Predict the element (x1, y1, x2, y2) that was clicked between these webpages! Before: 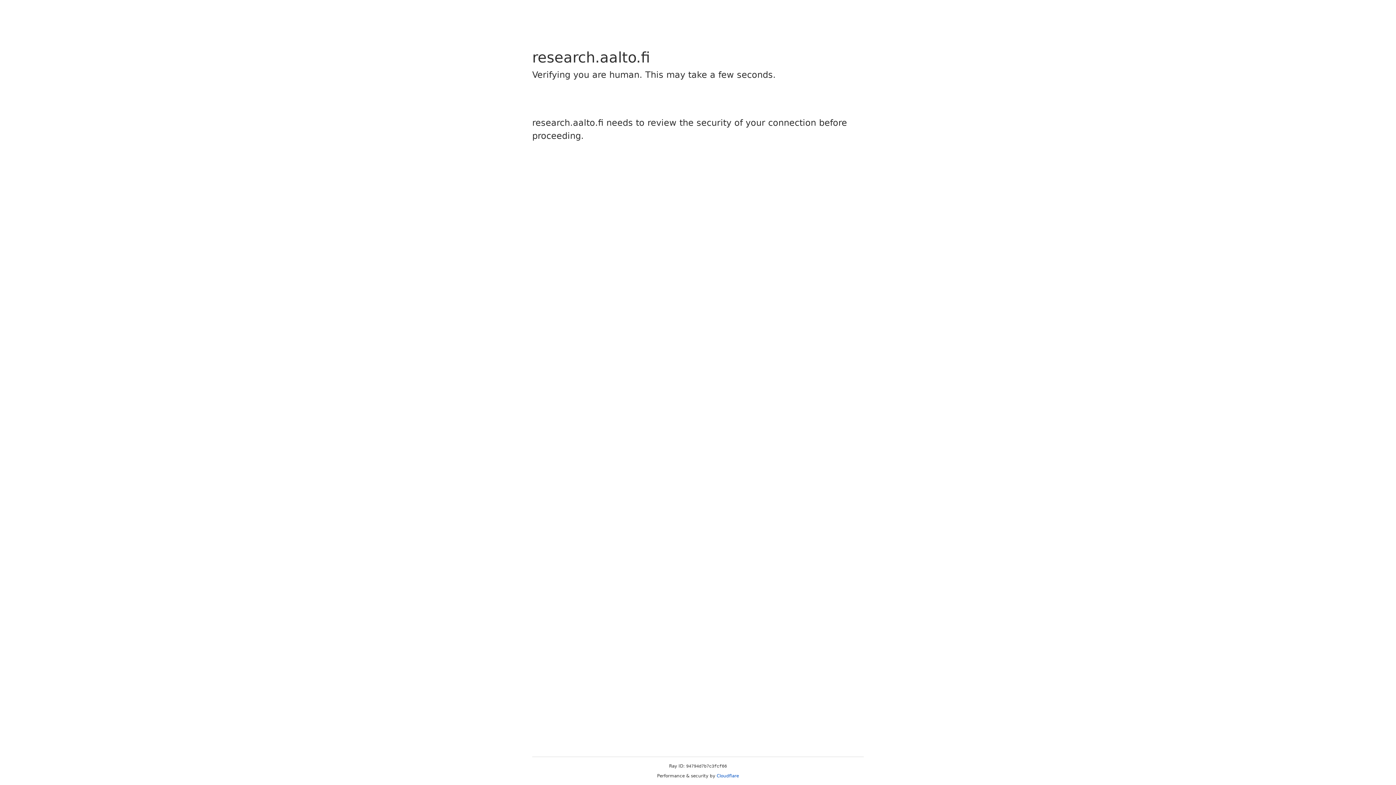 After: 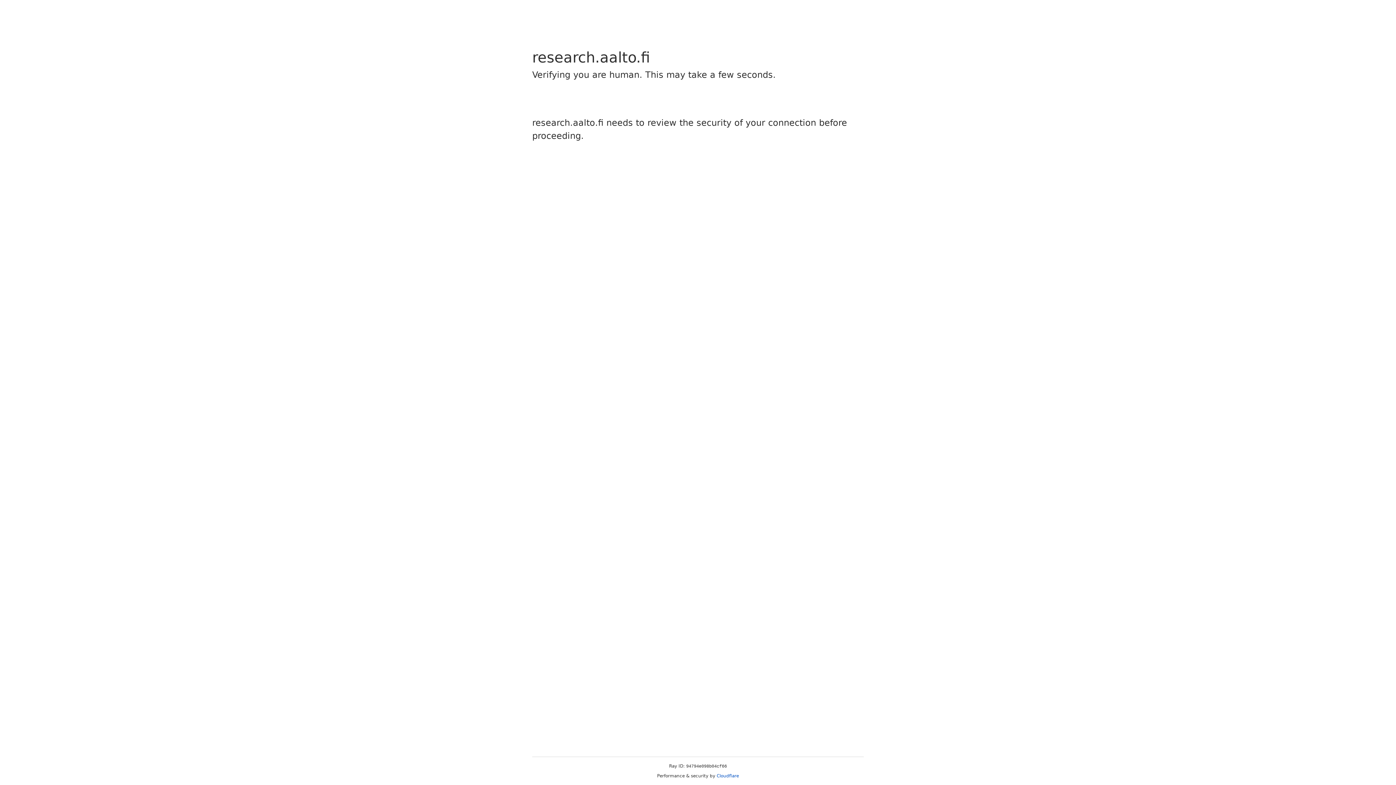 Action: bbox: (716, 773, 739, 778) label: Cloudflare